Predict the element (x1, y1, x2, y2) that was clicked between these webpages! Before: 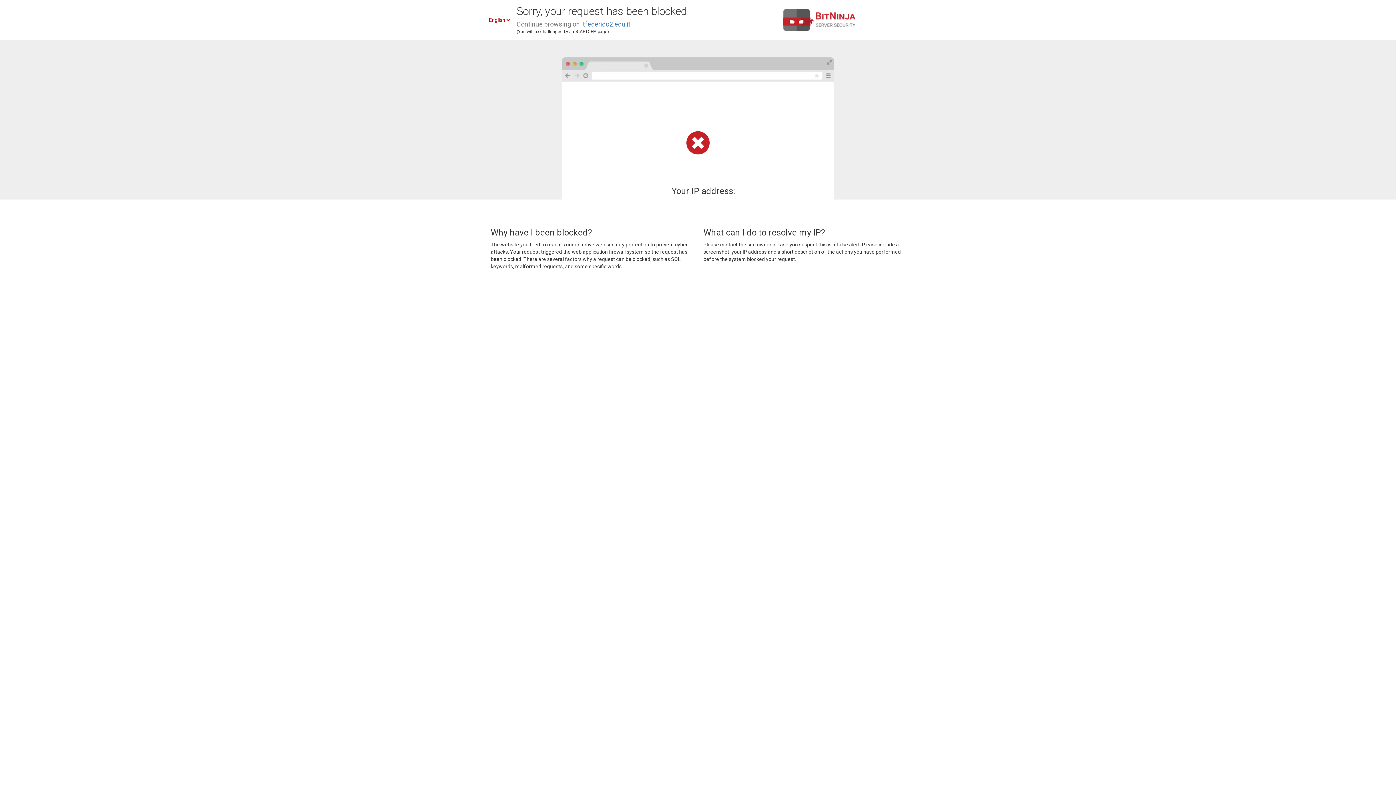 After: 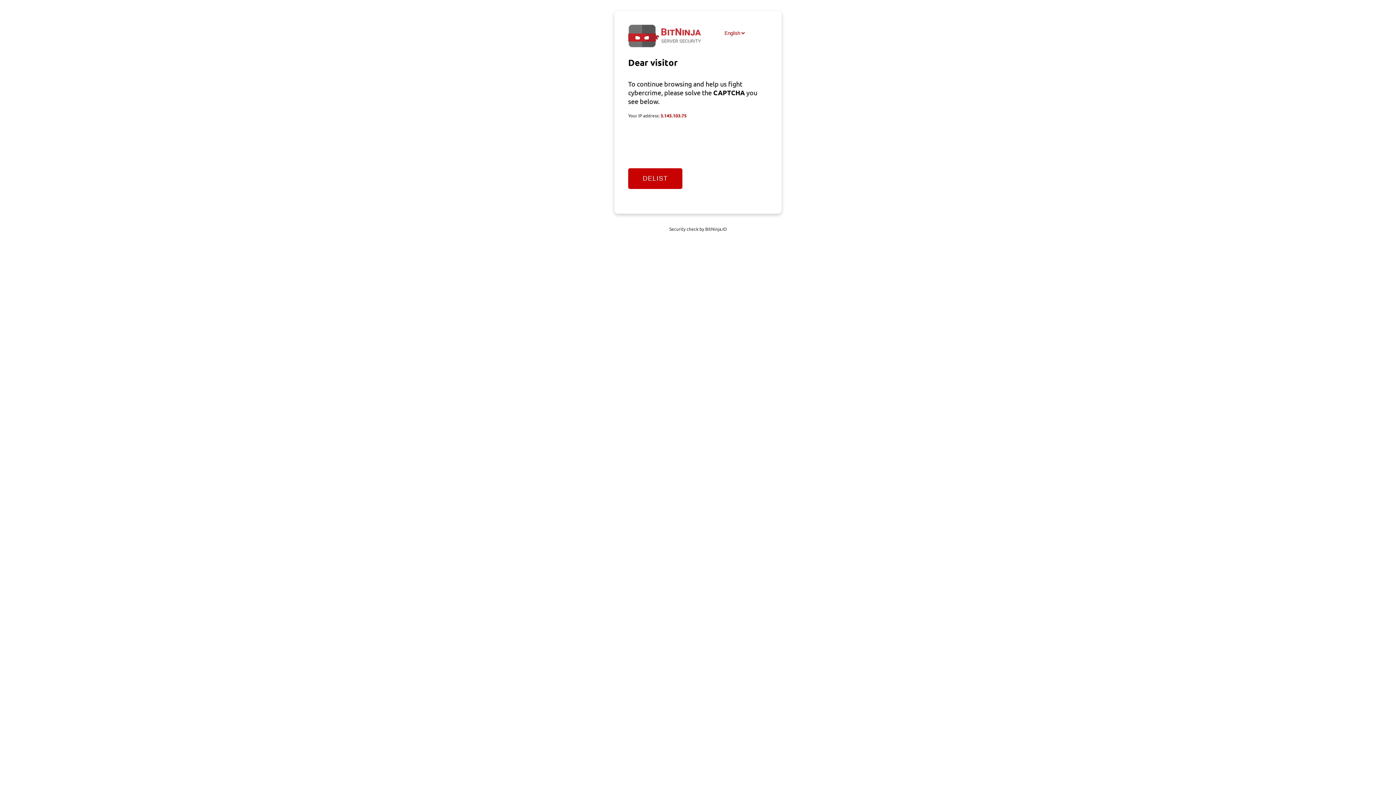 Action: label: itfederico2.edu.it bbox: (581, 20, 630, 28)